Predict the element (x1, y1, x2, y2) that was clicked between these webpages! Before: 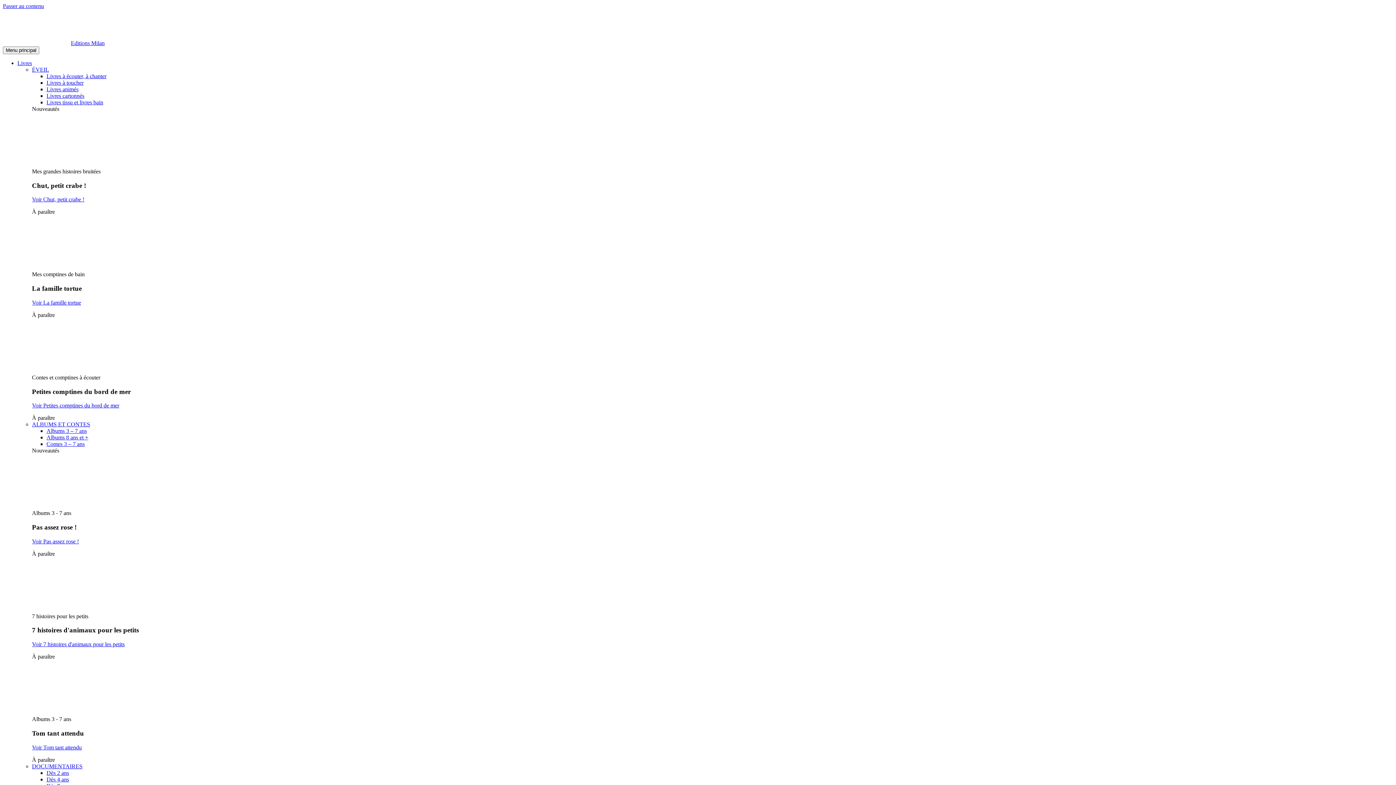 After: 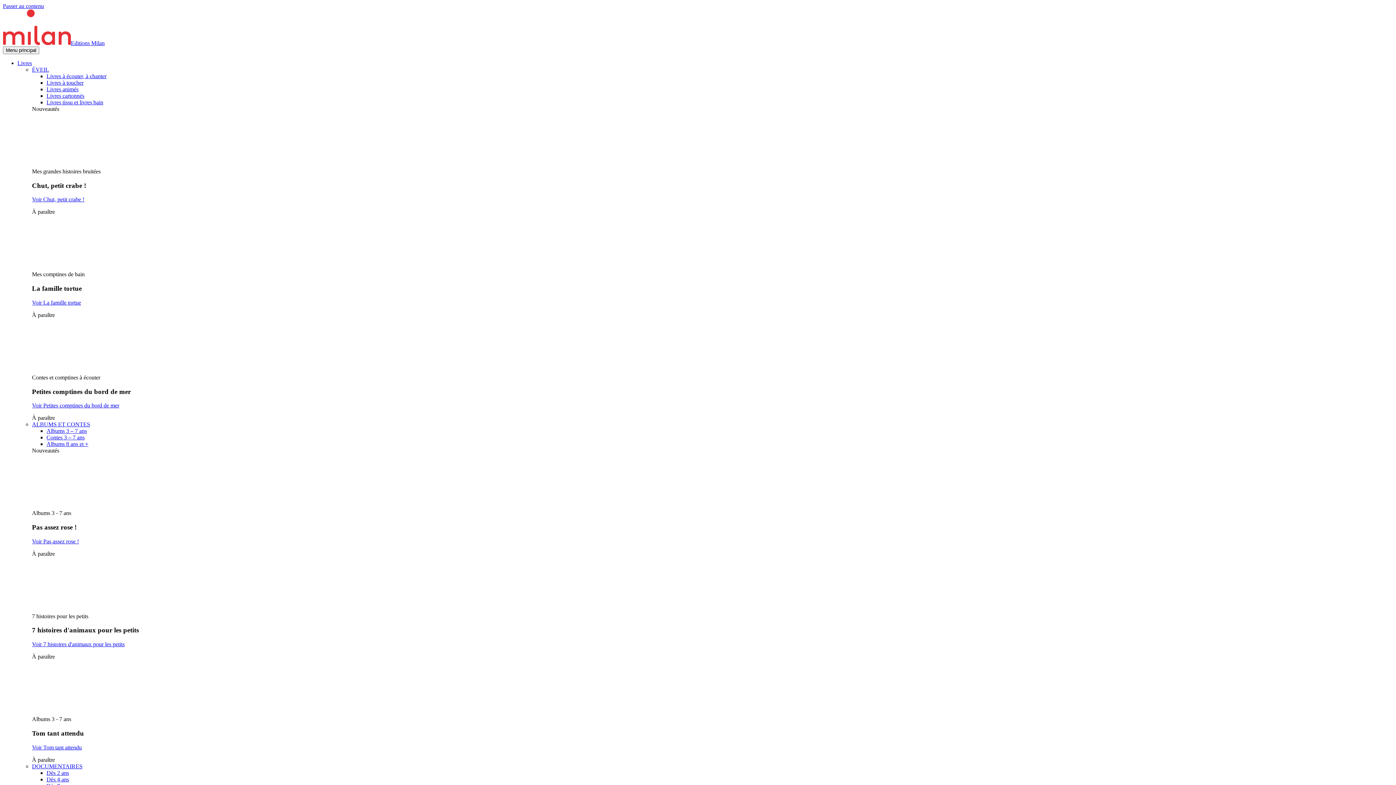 Action: bbox: (32, 744, 81, 750) label: Voir Tom tant attendu